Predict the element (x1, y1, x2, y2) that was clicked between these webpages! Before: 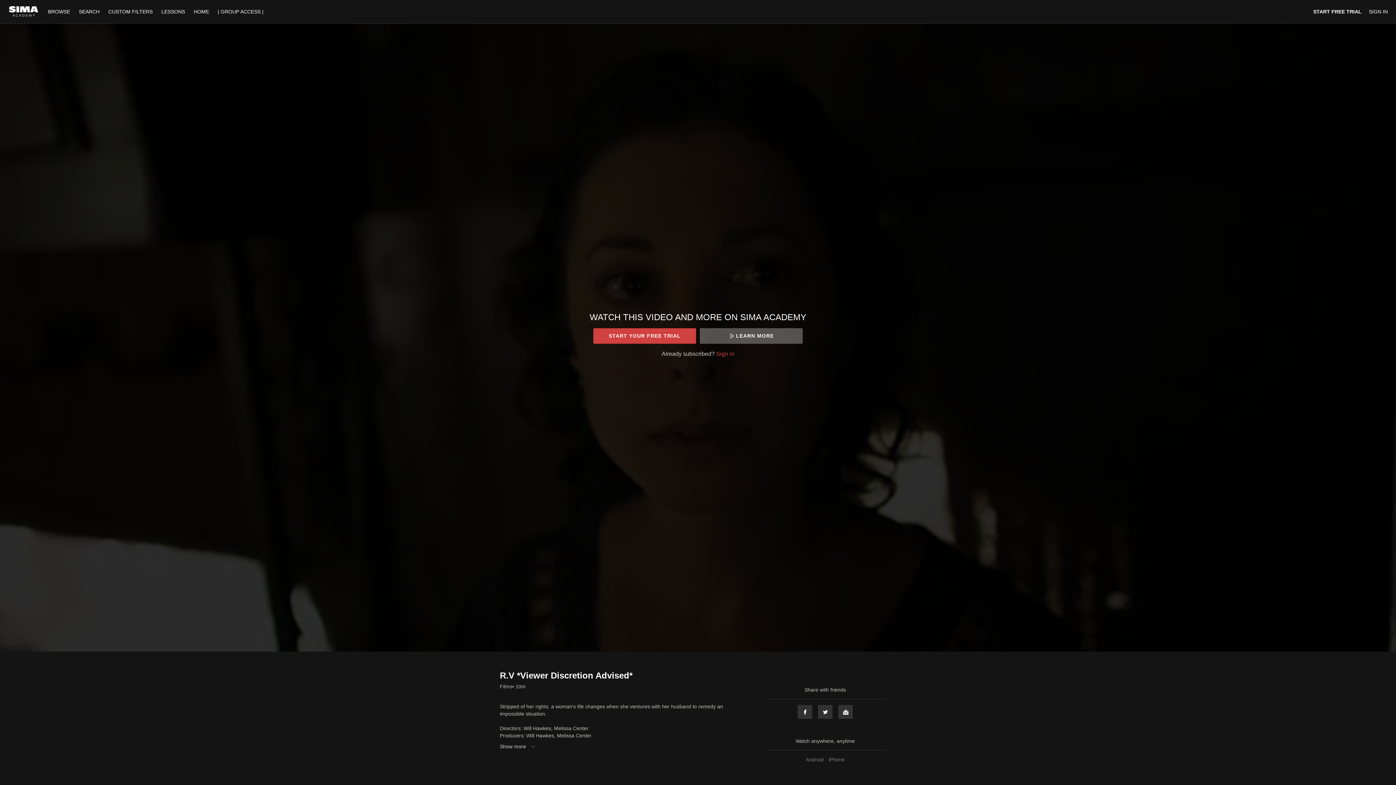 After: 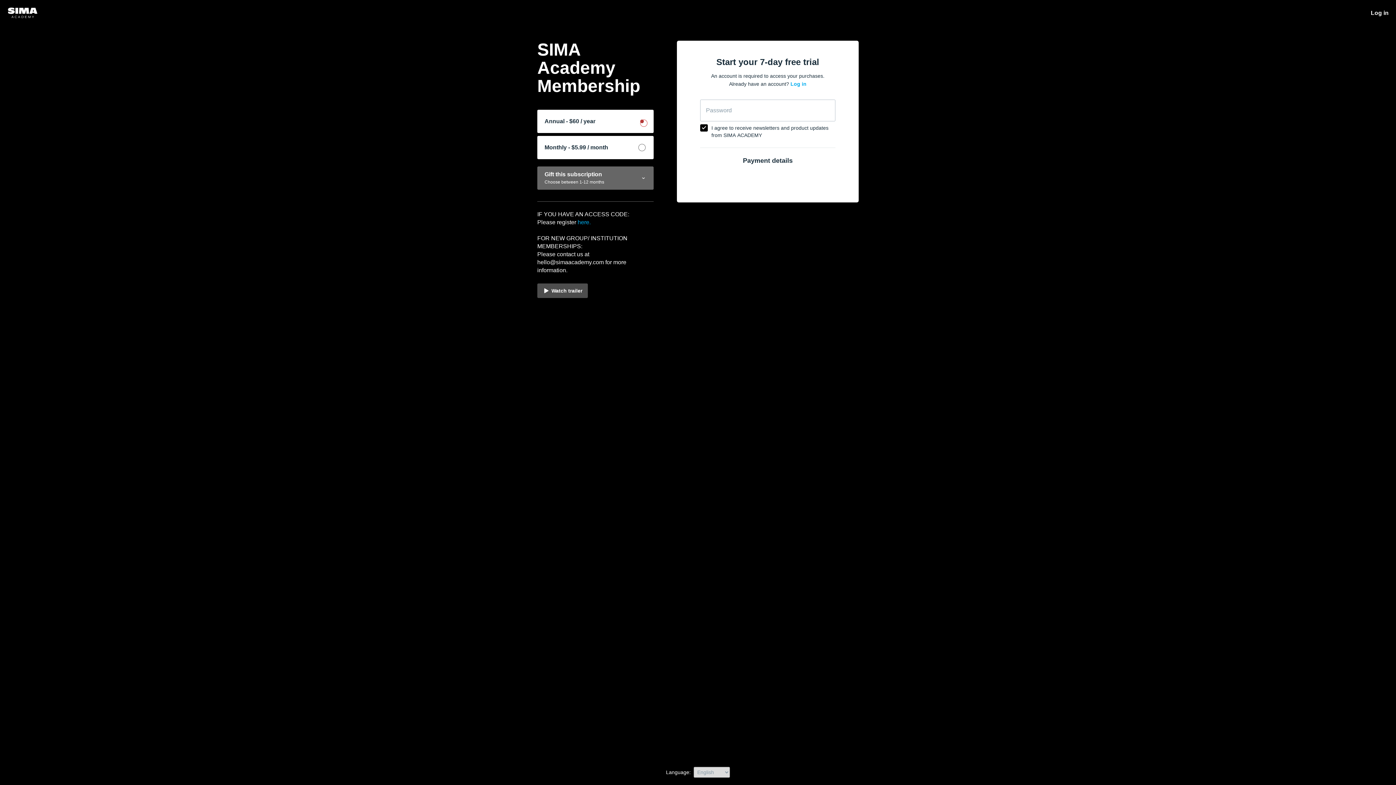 Action: label: START YOUR FREE TRIAL bbox: (593, 328, 696, 343)